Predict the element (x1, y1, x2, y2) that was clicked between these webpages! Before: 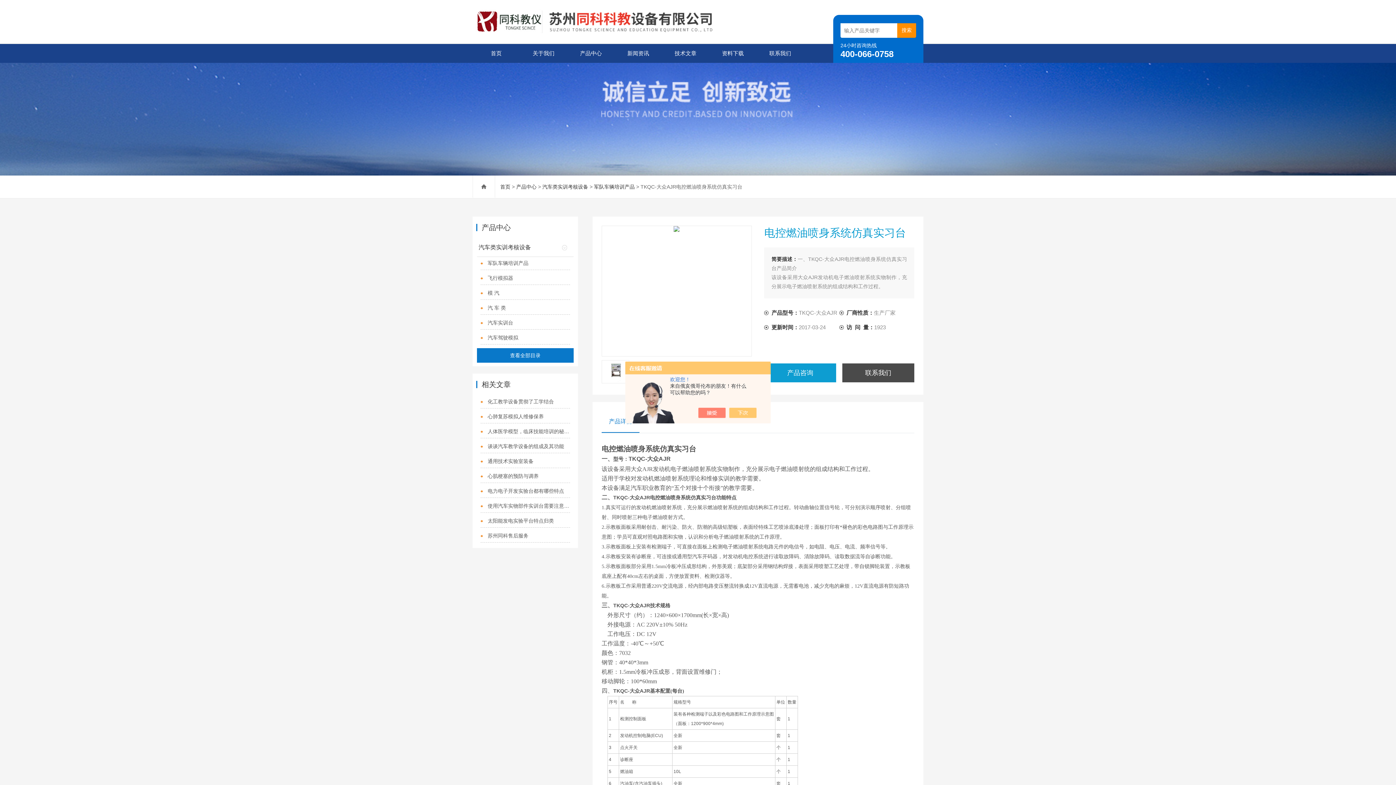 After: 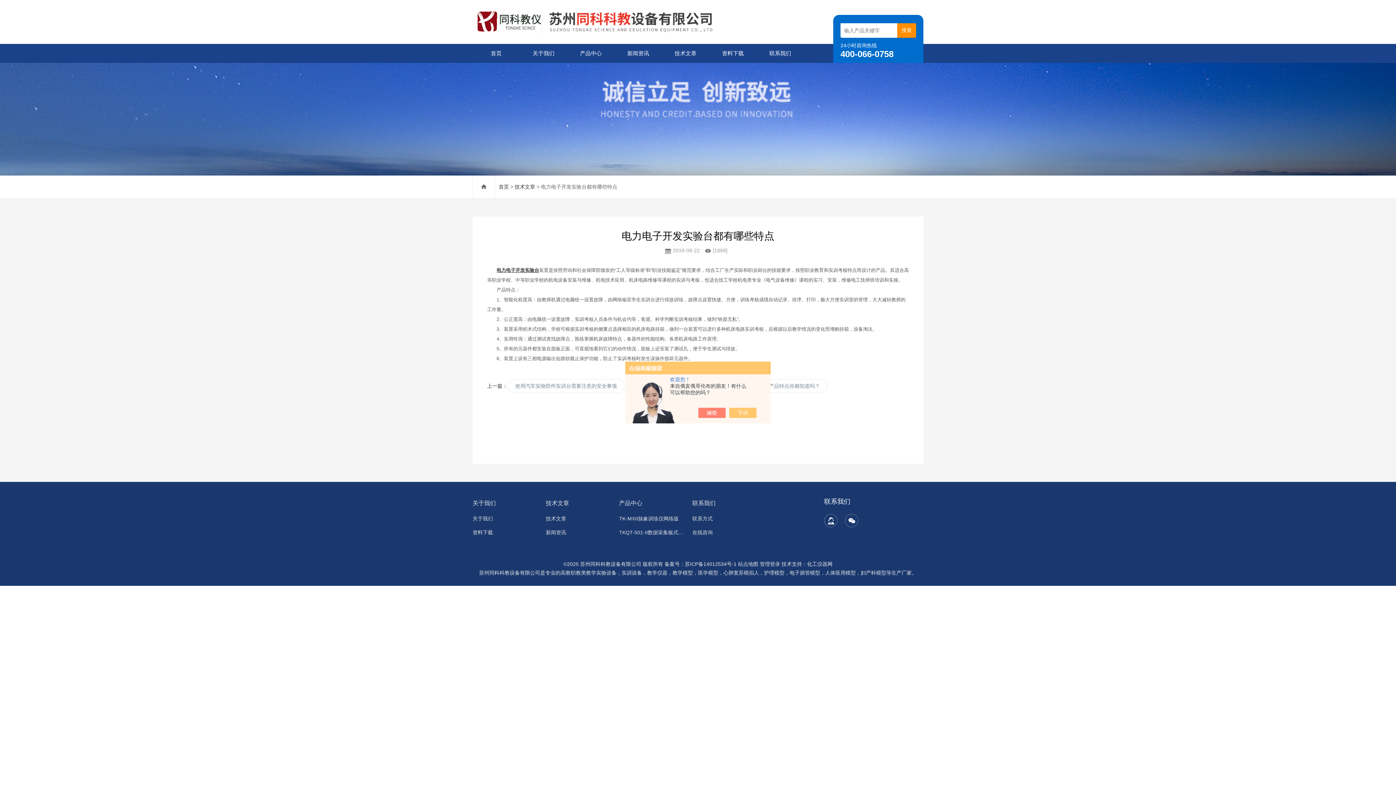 Action: label: 电力电子开发实验台都有哪些特点 bbox: (480, 485, 570, 498)